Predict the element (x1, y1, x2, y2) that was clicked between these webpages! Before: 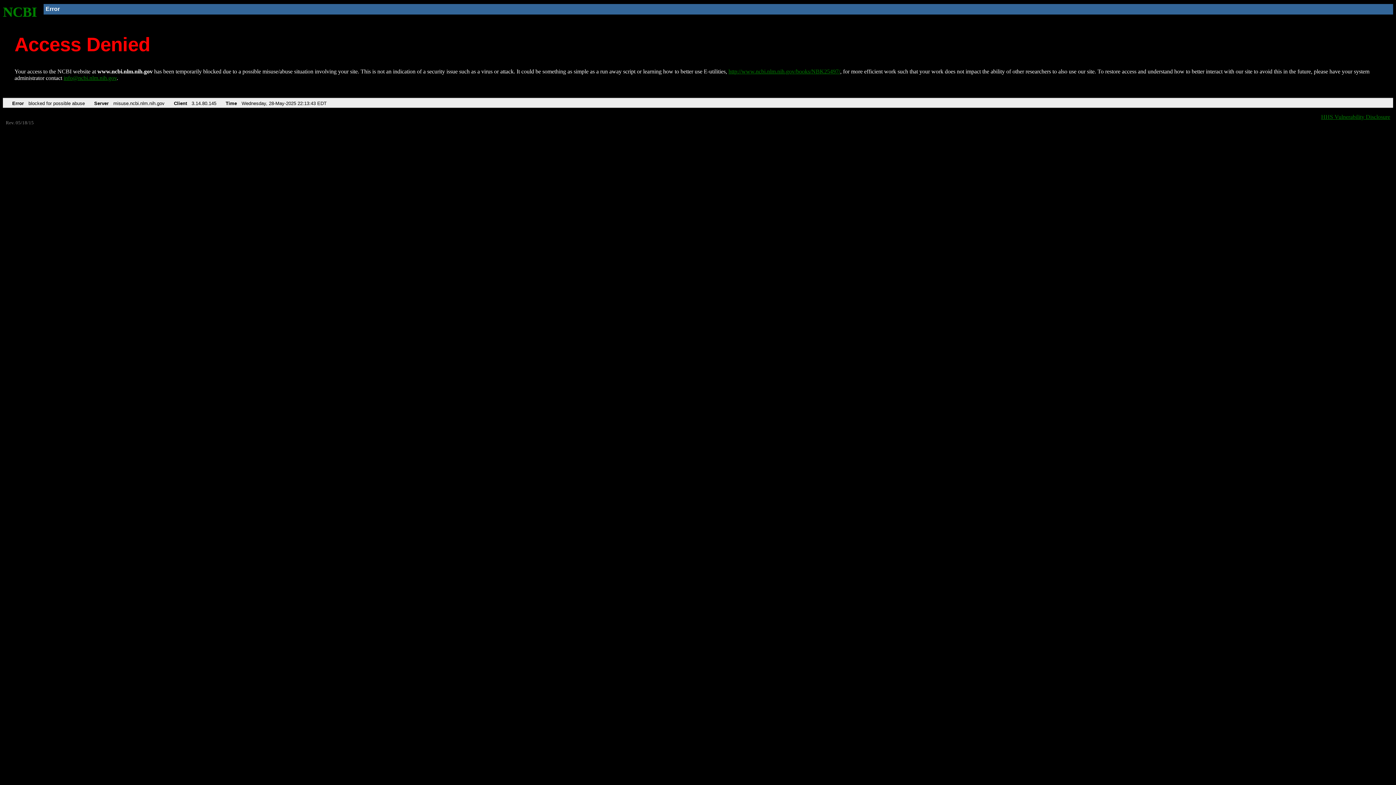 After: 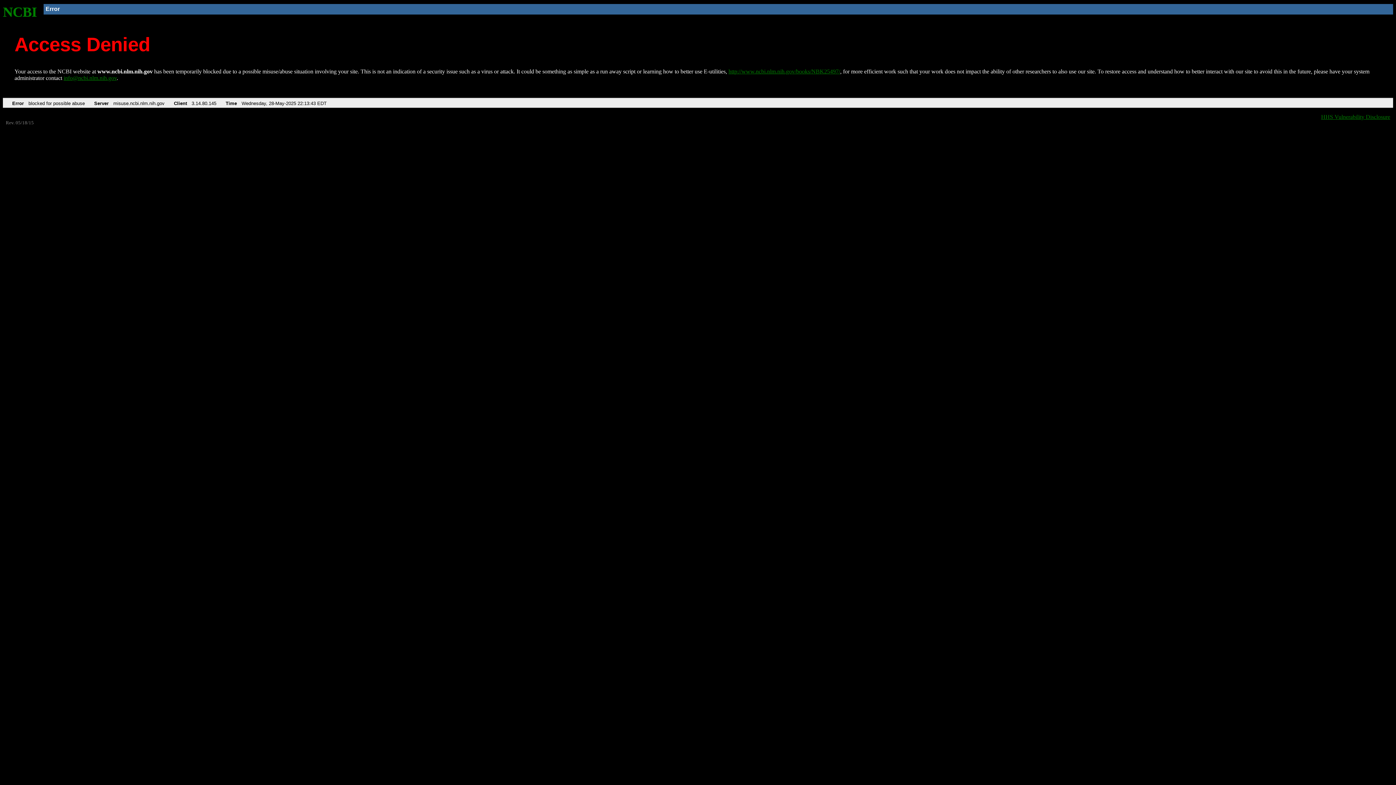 Action: bbox: (63, 75, 116, 81) label: info@ncbi.nlm.nih.gov